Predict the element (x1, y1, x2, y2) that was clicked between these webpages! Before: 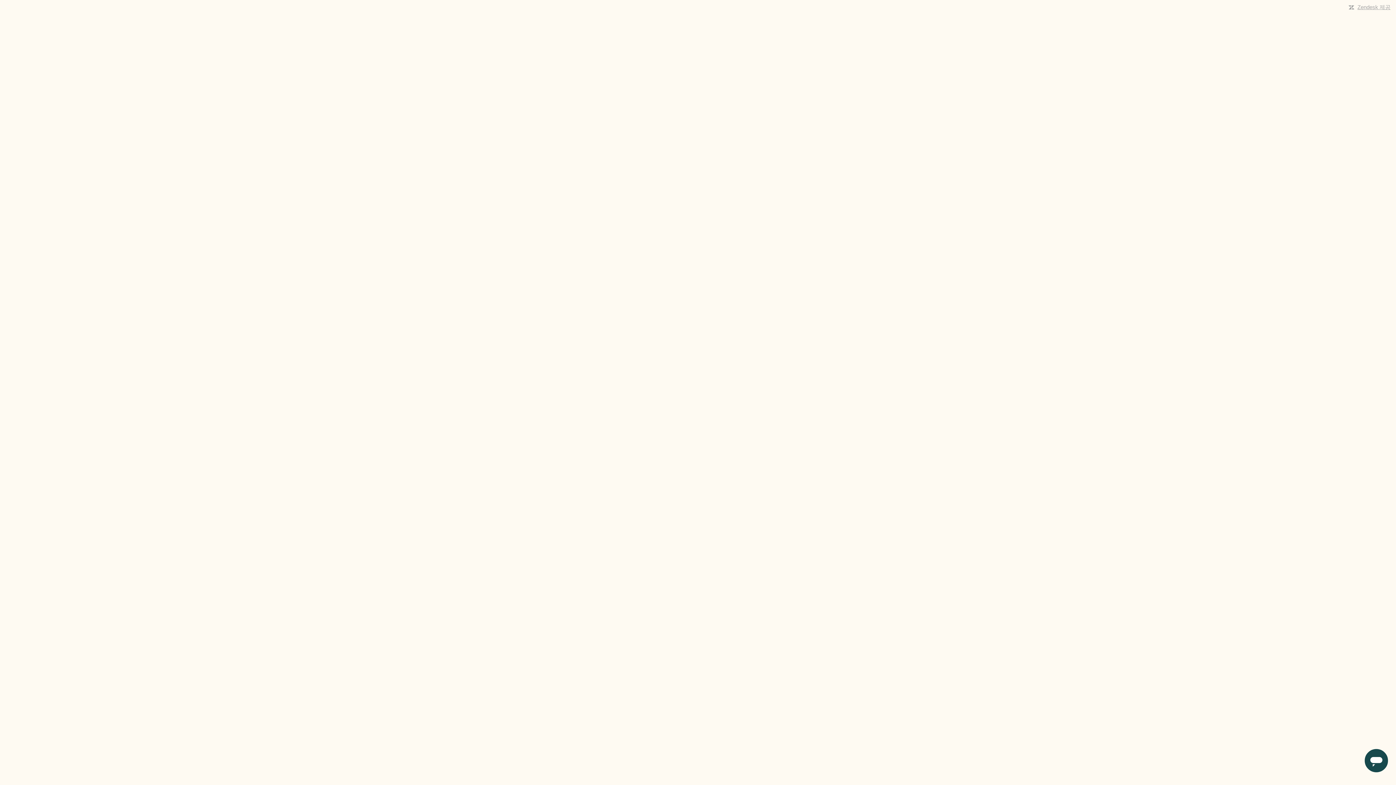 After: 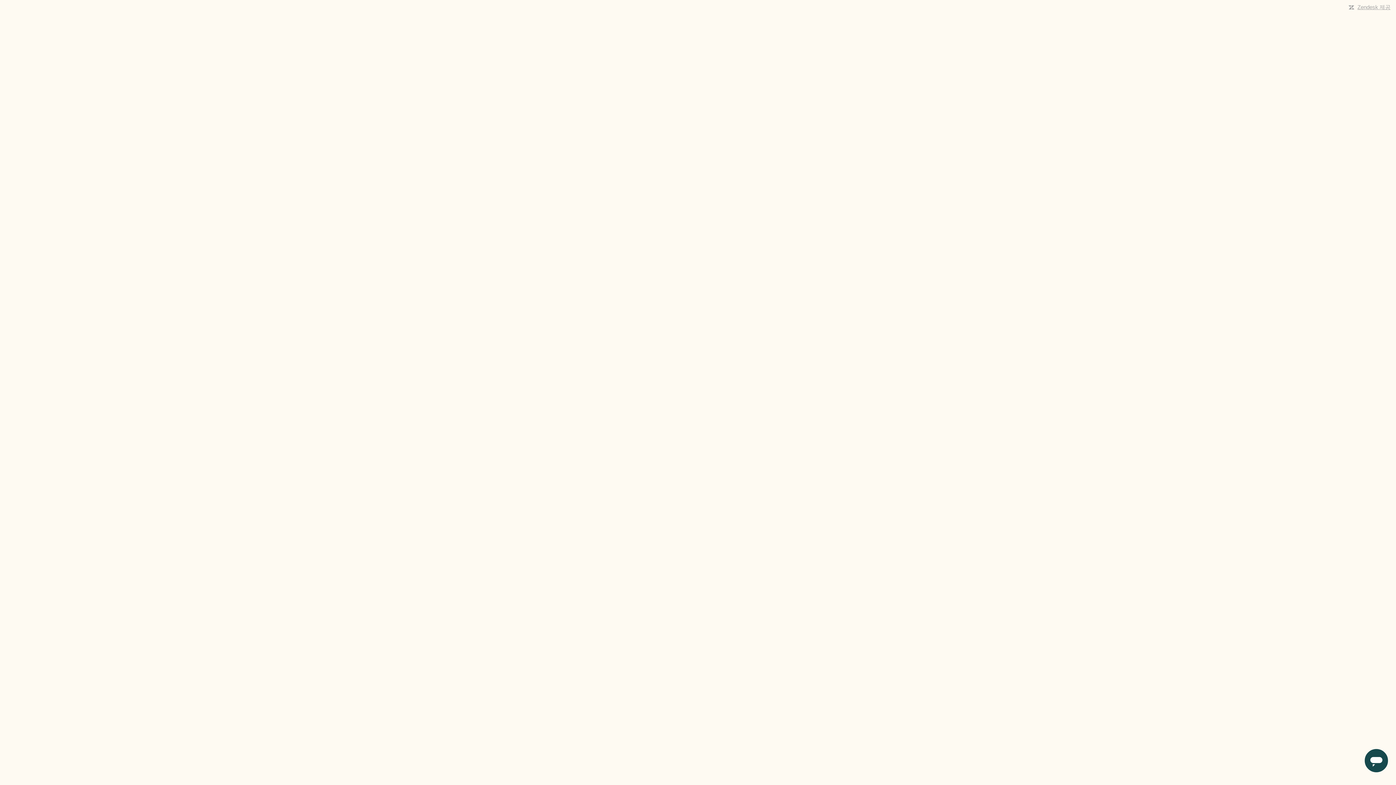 Action: bbox: (1357, 4, 1390, 10) label: Zendesk 제공